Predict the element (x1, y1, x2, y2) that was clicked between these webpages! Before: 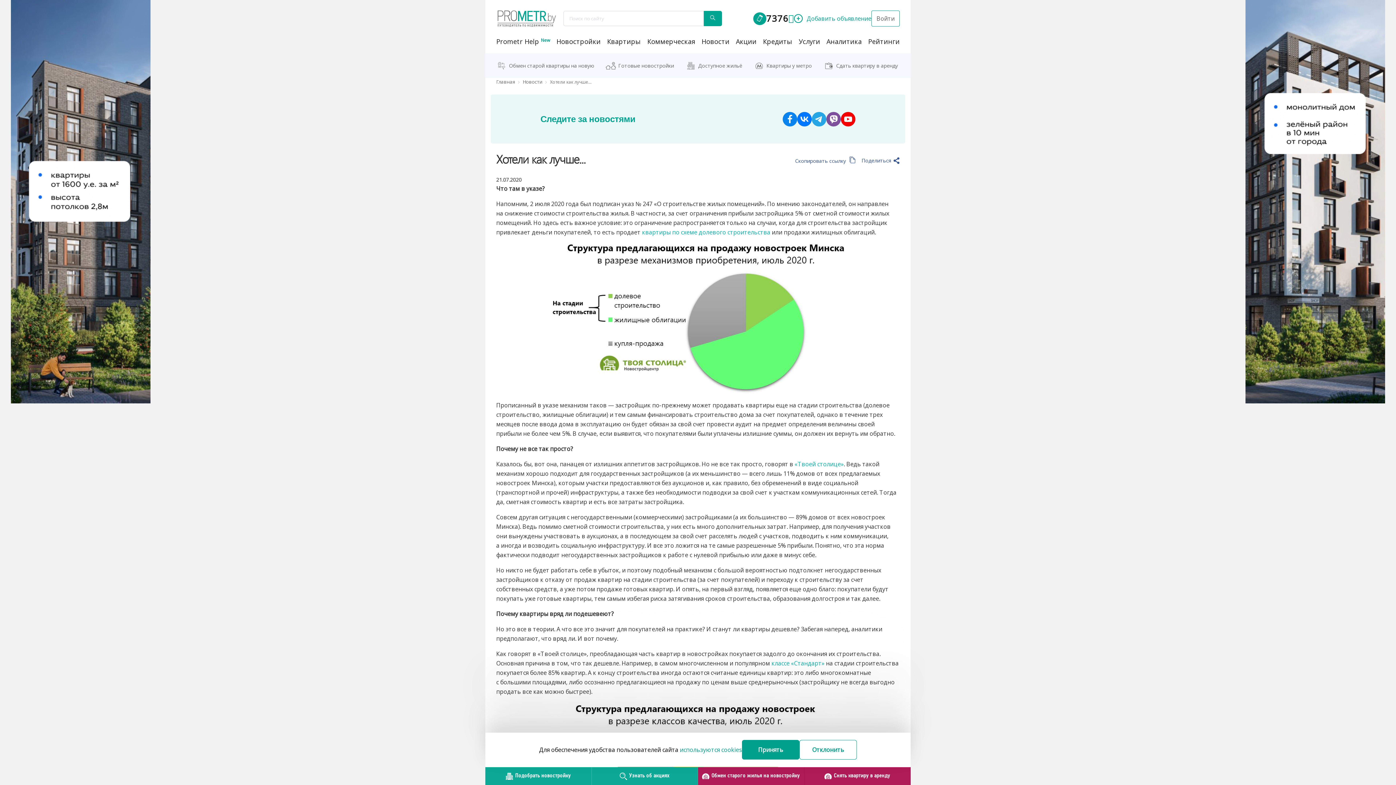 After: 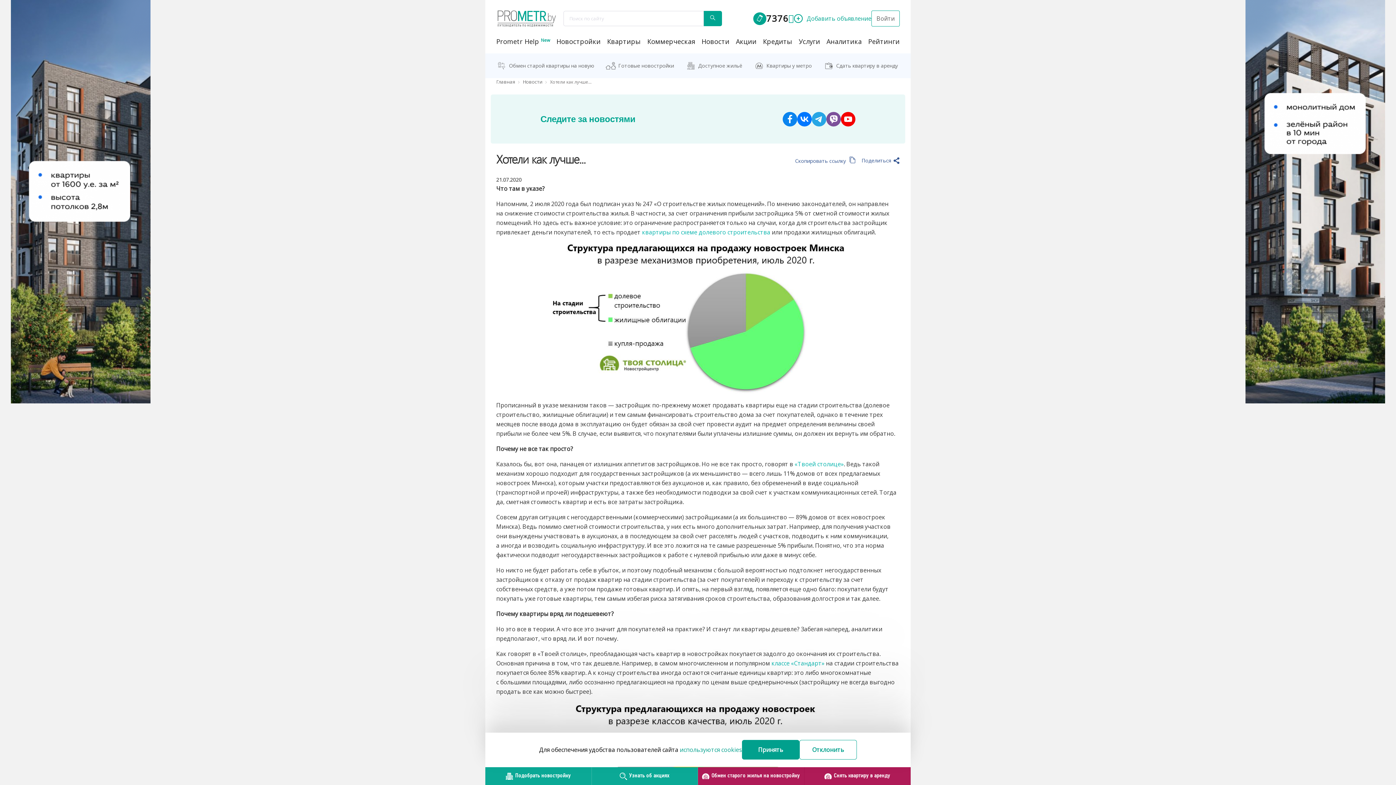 Action: bbox: (642, 228, 770, 236) label: квартиры по схеме долевого строительства